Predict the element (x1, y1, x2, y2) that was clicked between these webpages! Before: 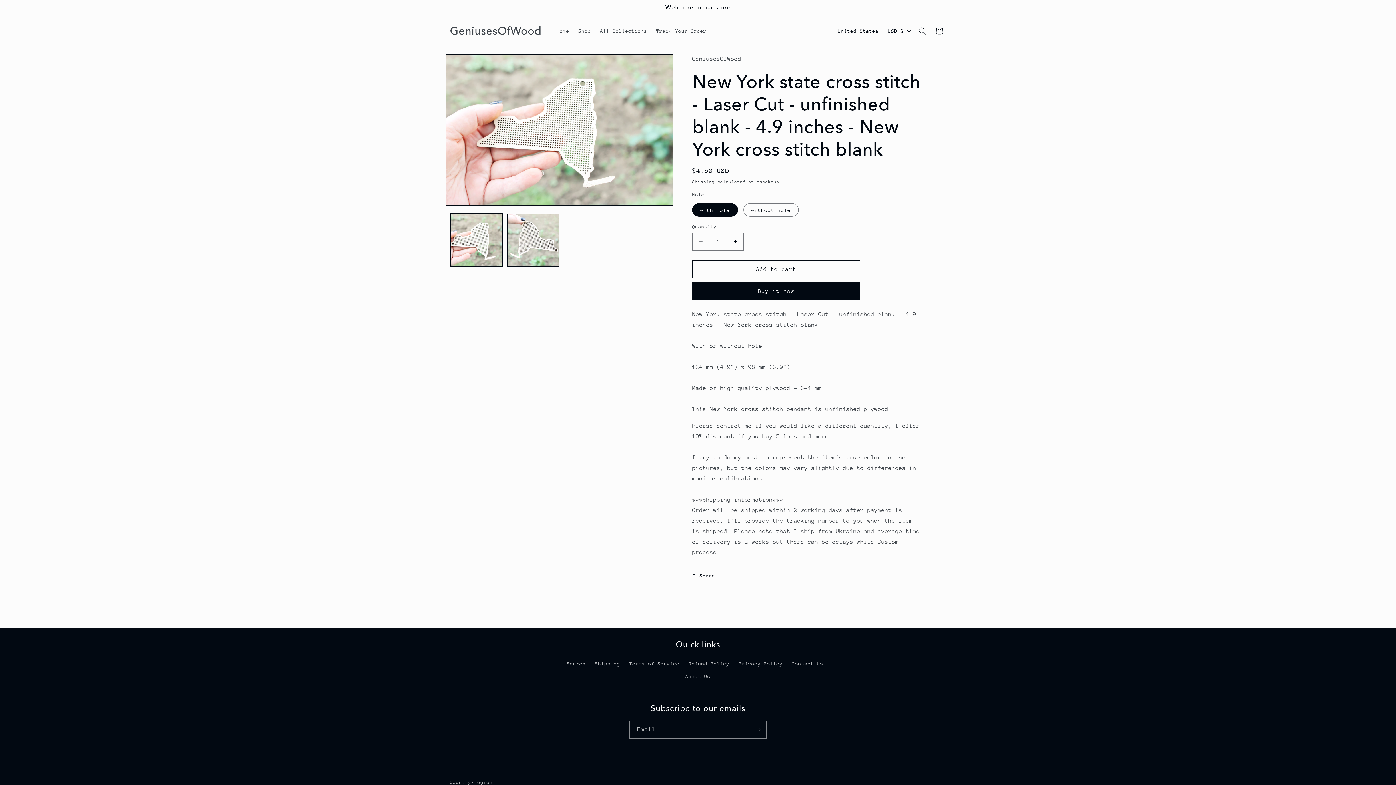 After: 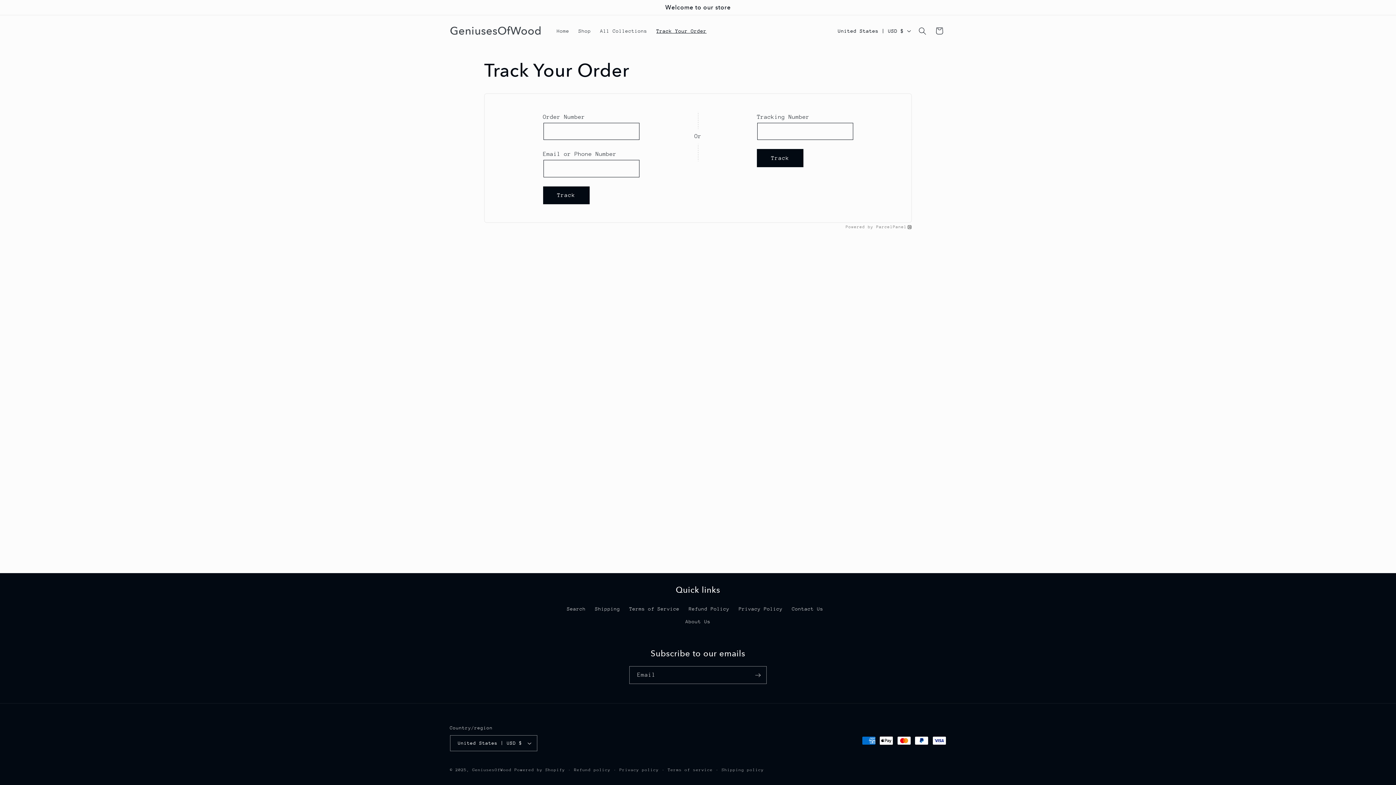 Action: label: Track Your Order bbox: (651, 23, 711, 38)